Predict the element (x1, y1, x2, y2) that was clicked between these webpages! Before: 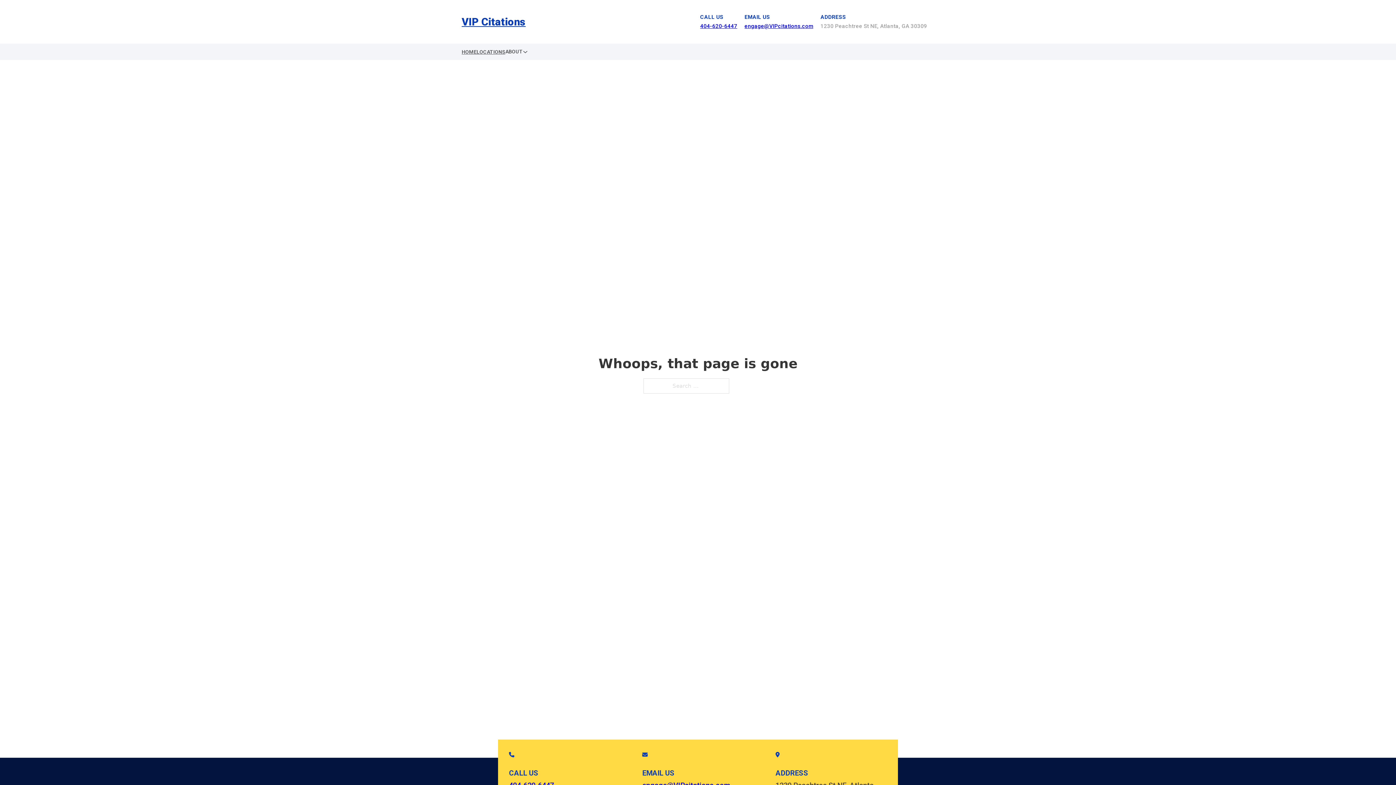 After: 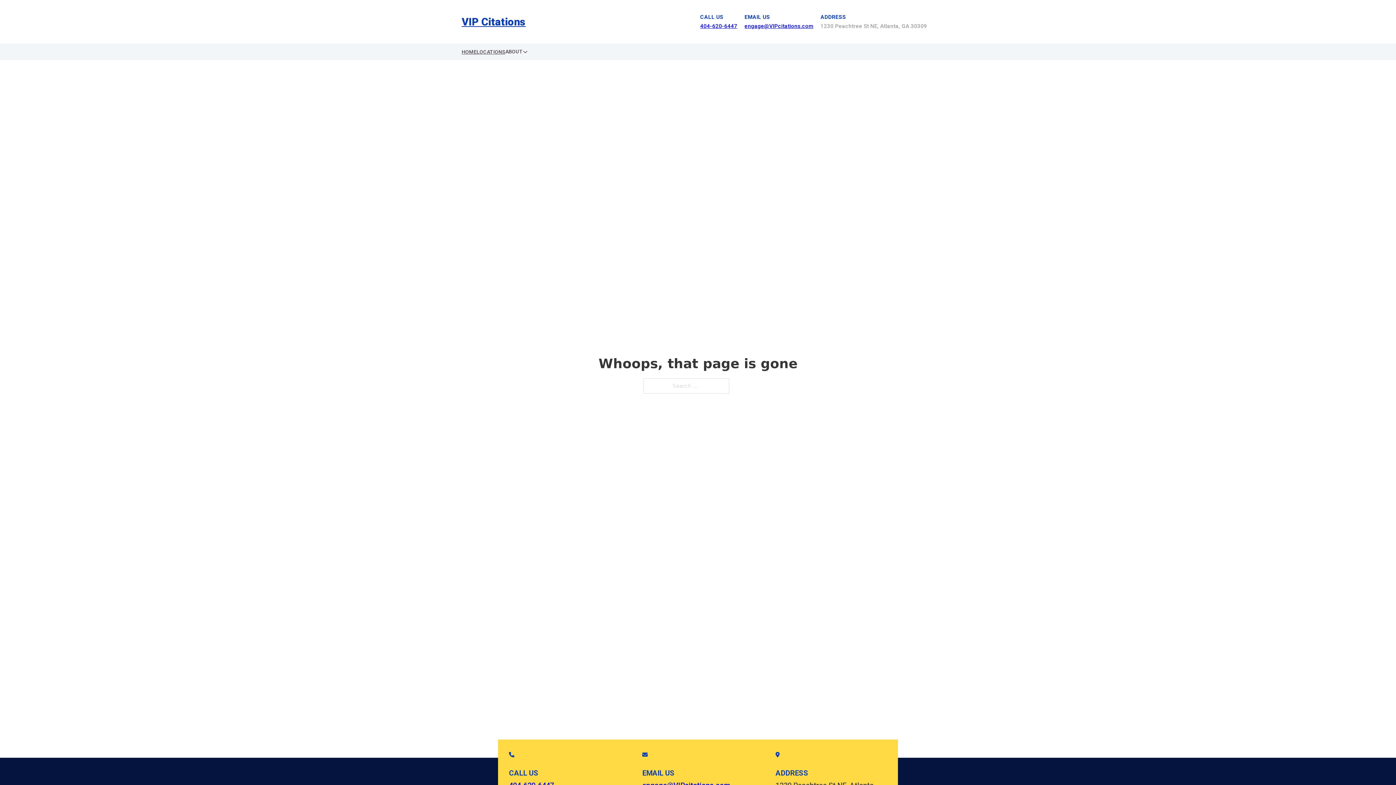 Action: label: 404-620-6447 bbox: (700, 22, 737, 29)